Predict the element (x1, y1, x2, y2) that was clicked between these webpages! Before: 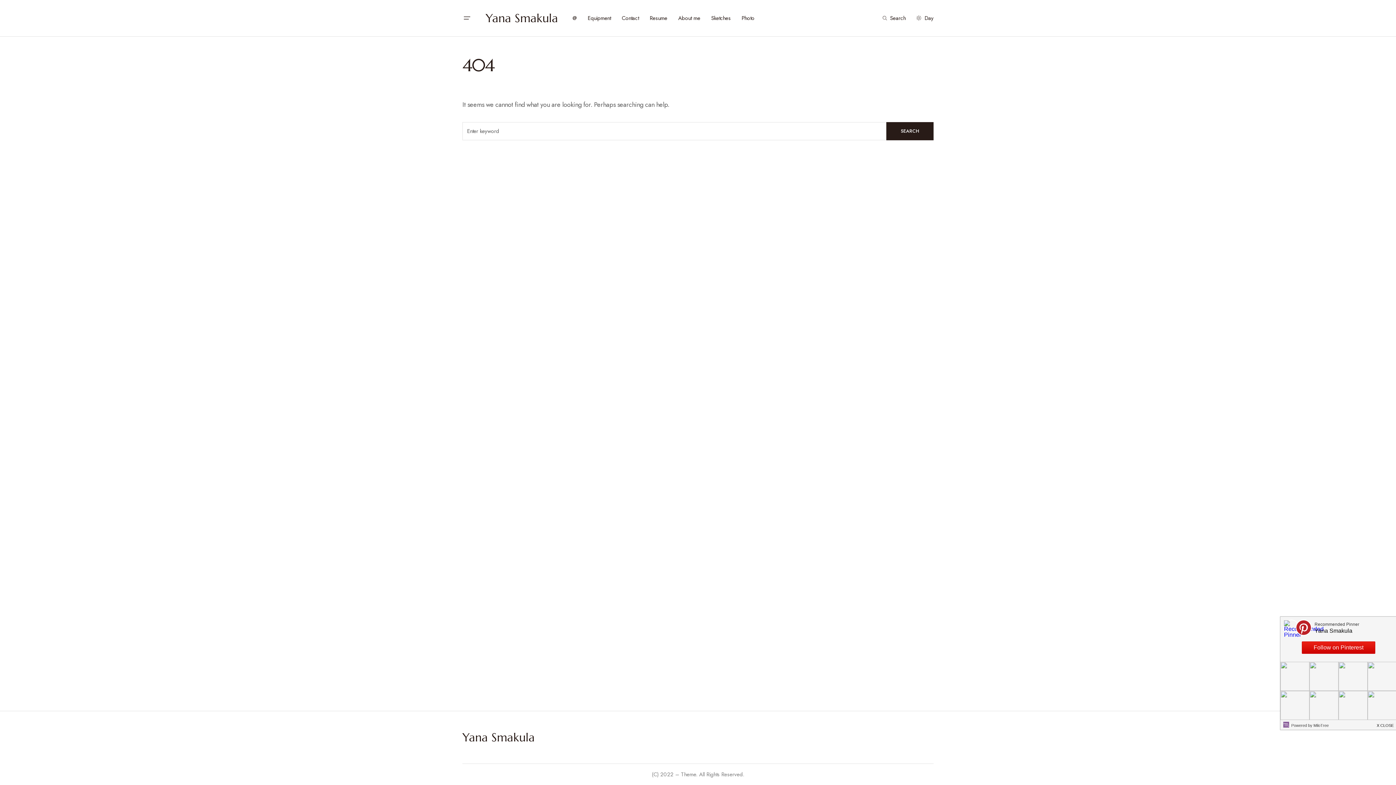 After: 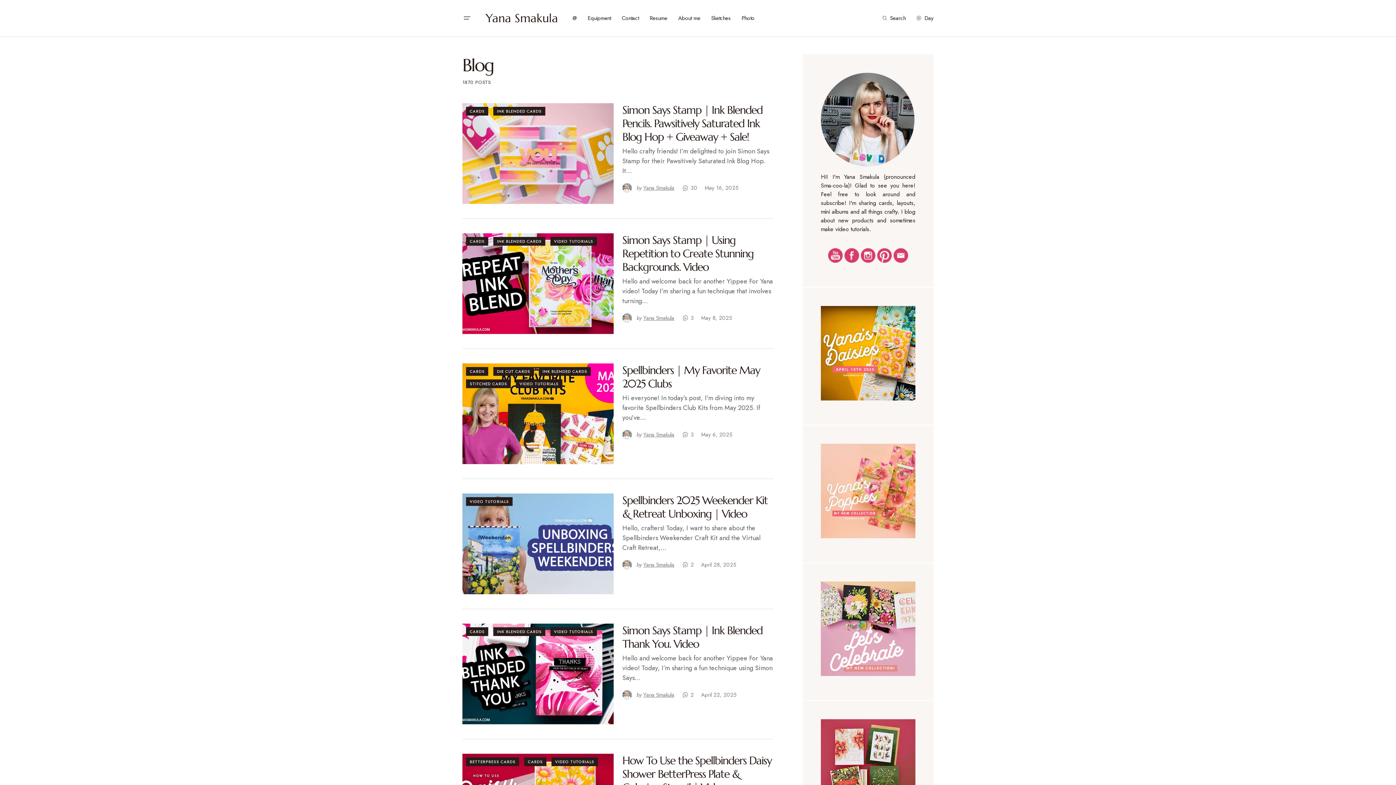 Action: label: Yana Smakula bbox: (462, 729, 534, 746)